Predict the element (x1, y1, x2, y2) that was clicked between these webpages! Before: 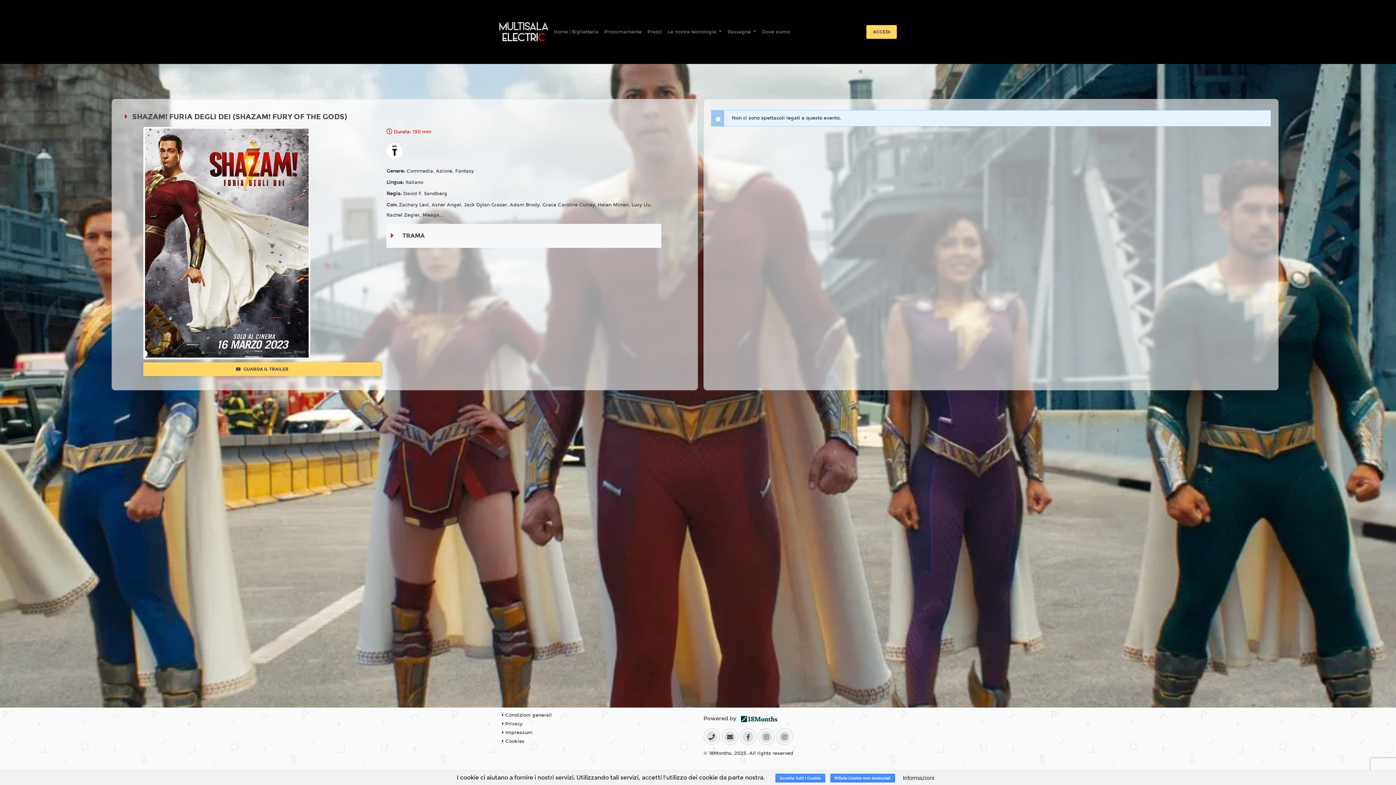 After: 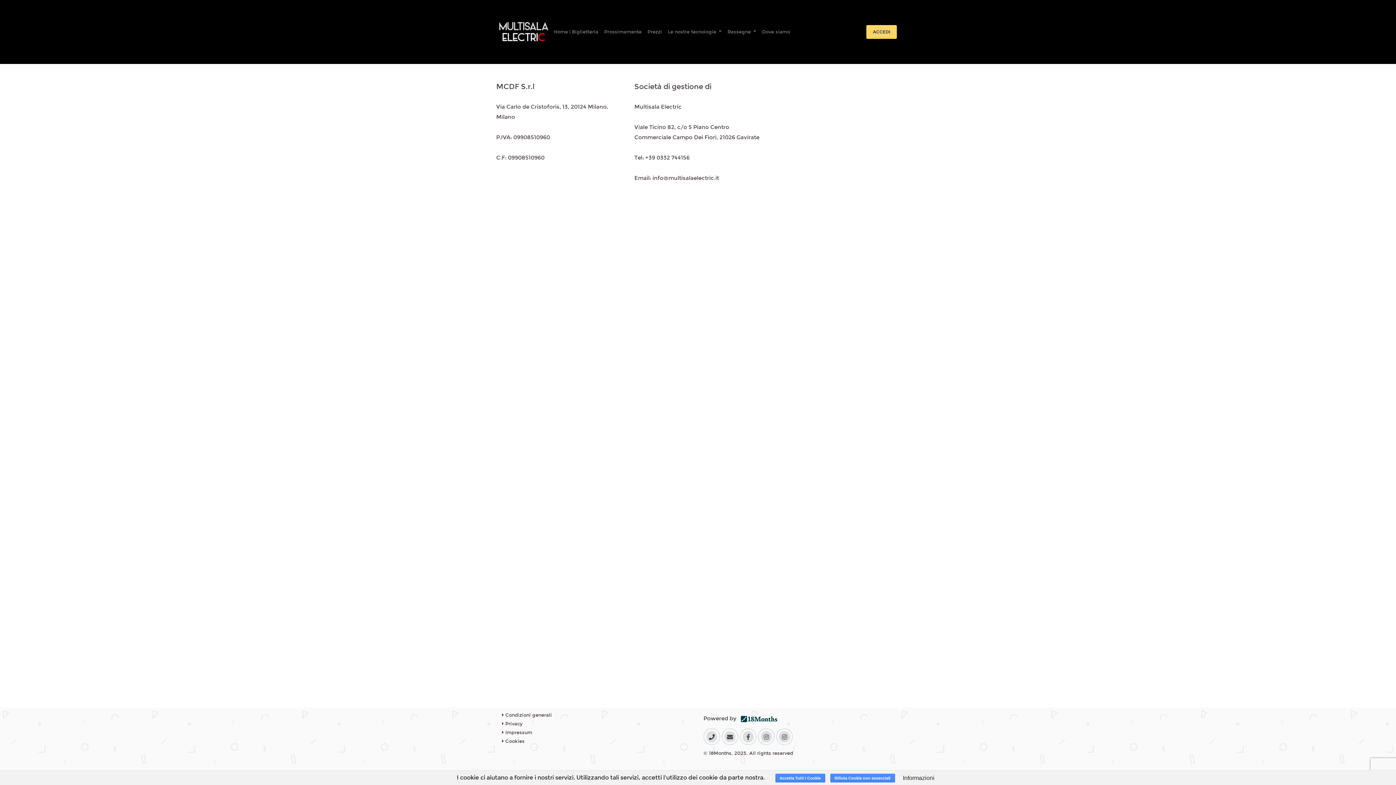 Action: label:  Impressum bbox: (502, 730, 532, 736)